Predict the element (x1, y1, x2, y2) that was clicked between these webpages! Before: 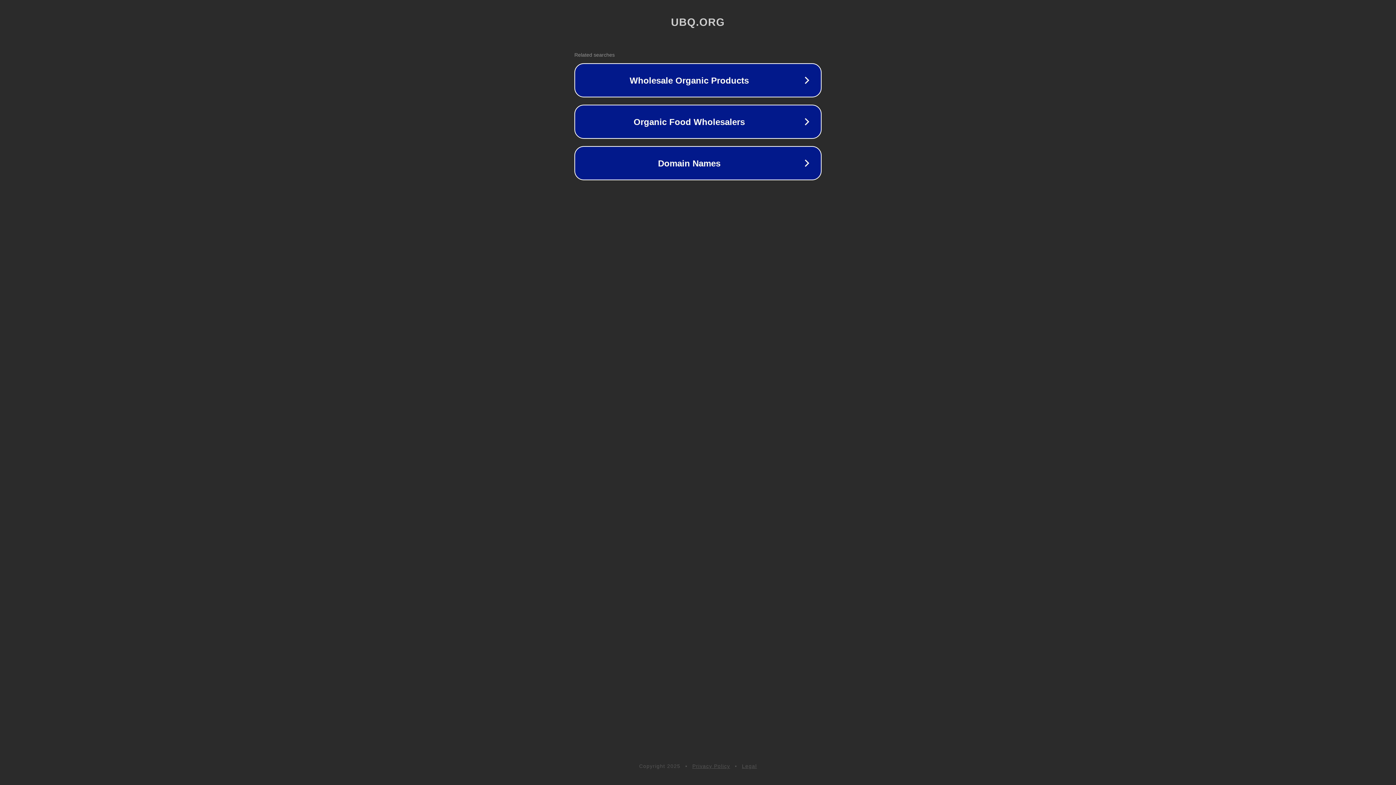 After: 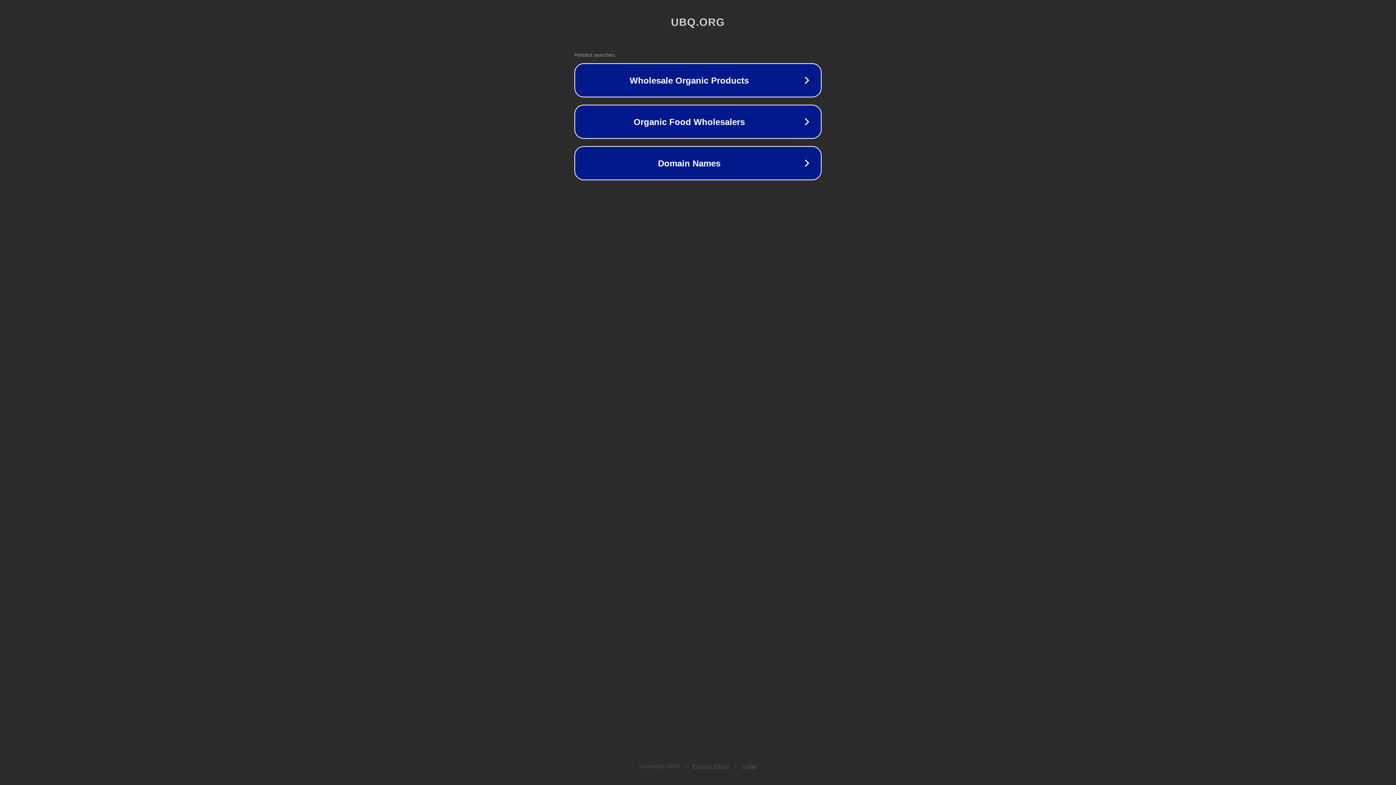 Action: label: Legal bbox: (742, 763, 757, 769)